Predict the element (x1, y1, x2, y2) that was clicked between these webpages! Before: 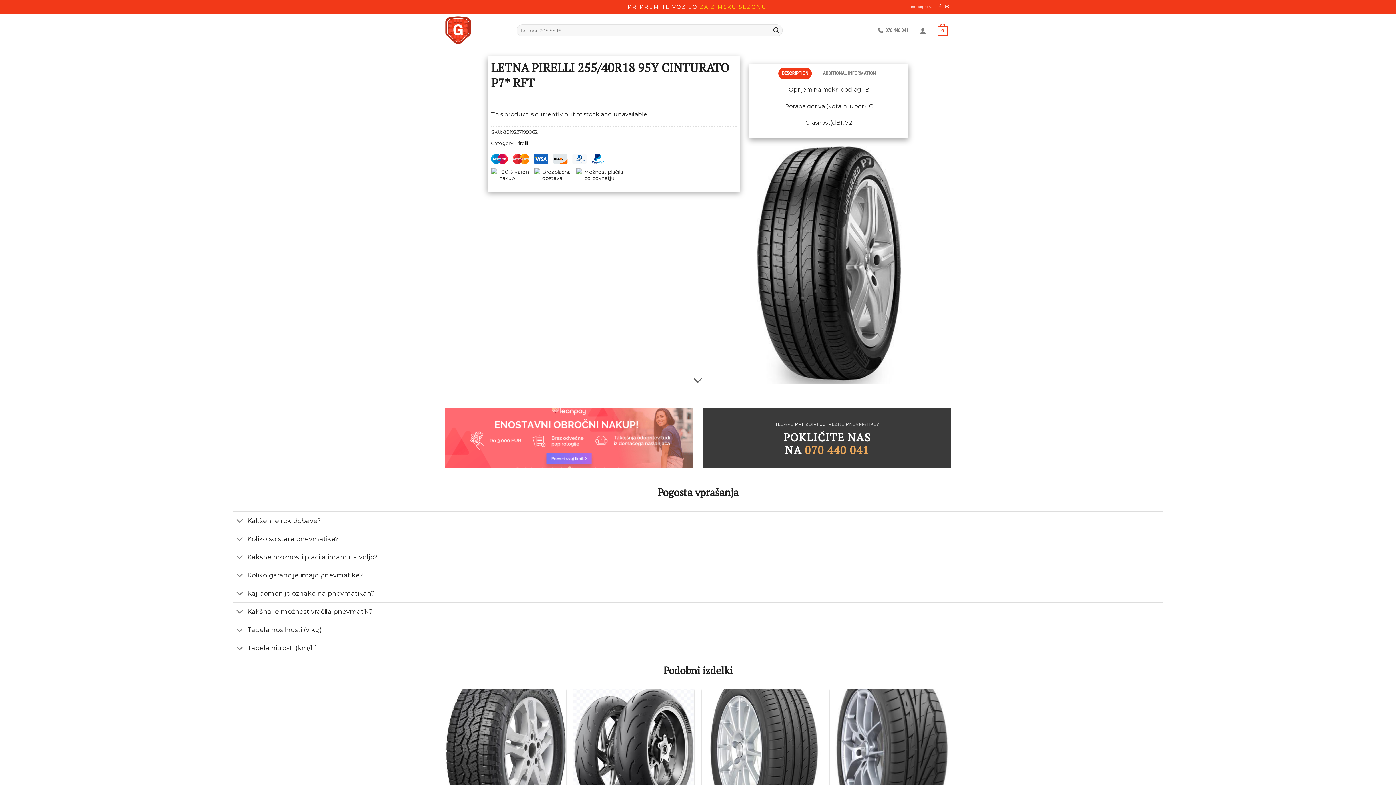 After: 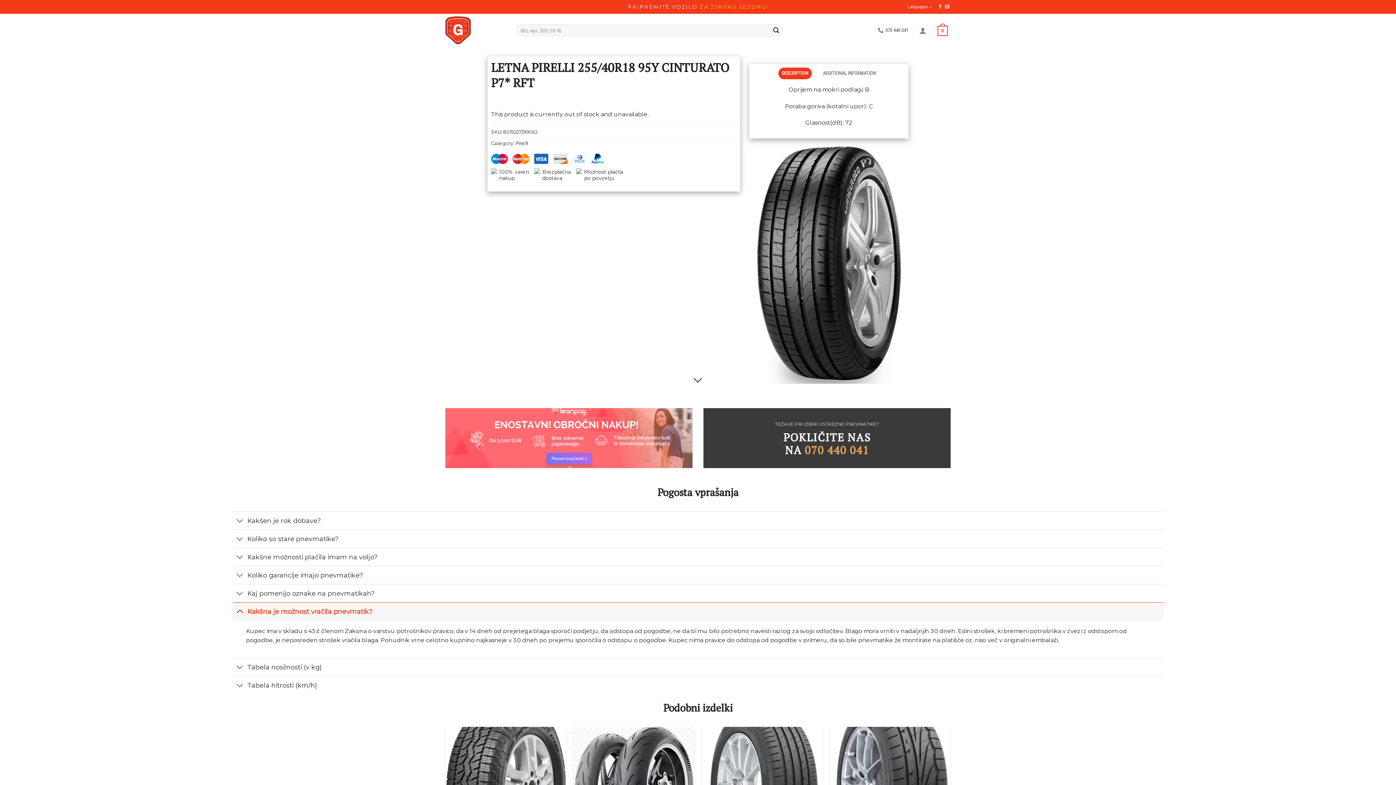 Action: bbox: (232, 604, 247, 620)